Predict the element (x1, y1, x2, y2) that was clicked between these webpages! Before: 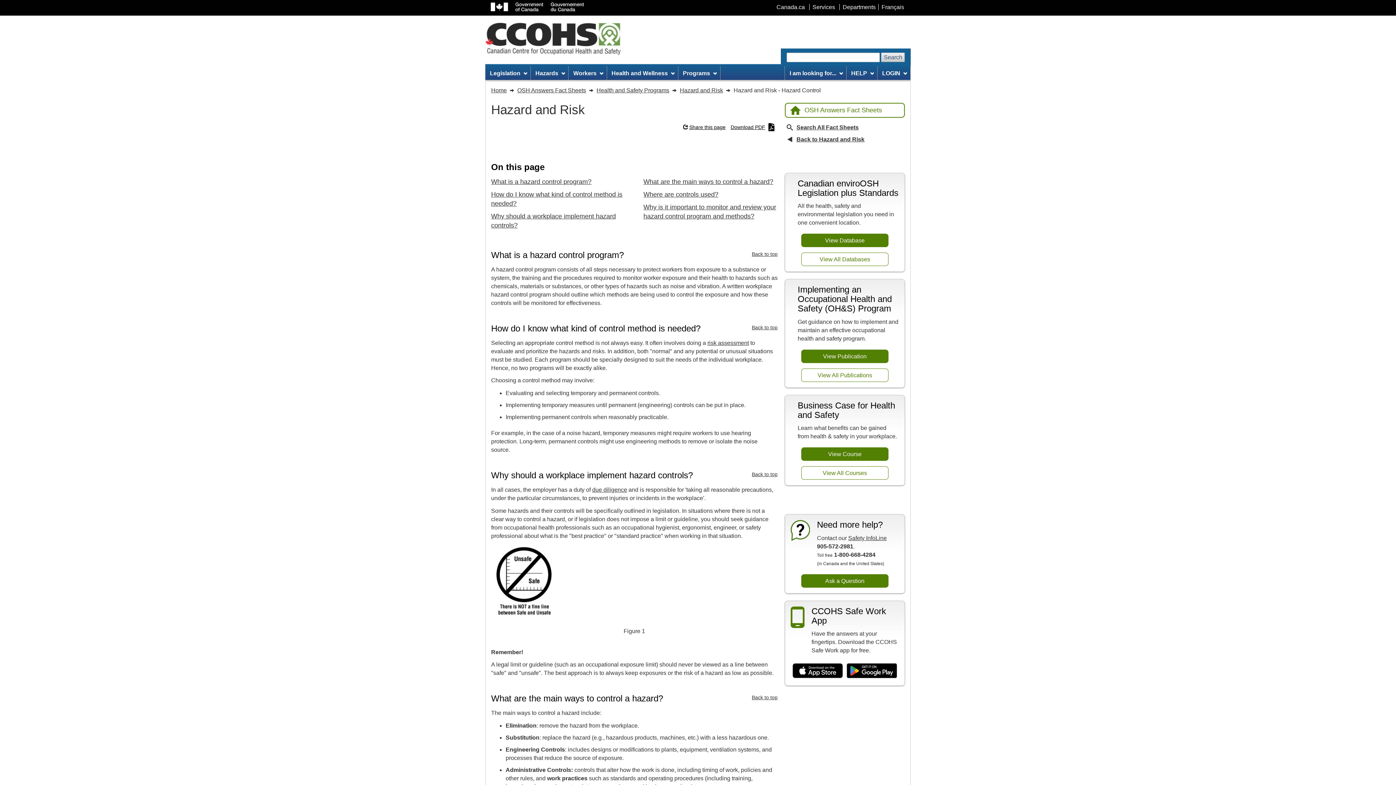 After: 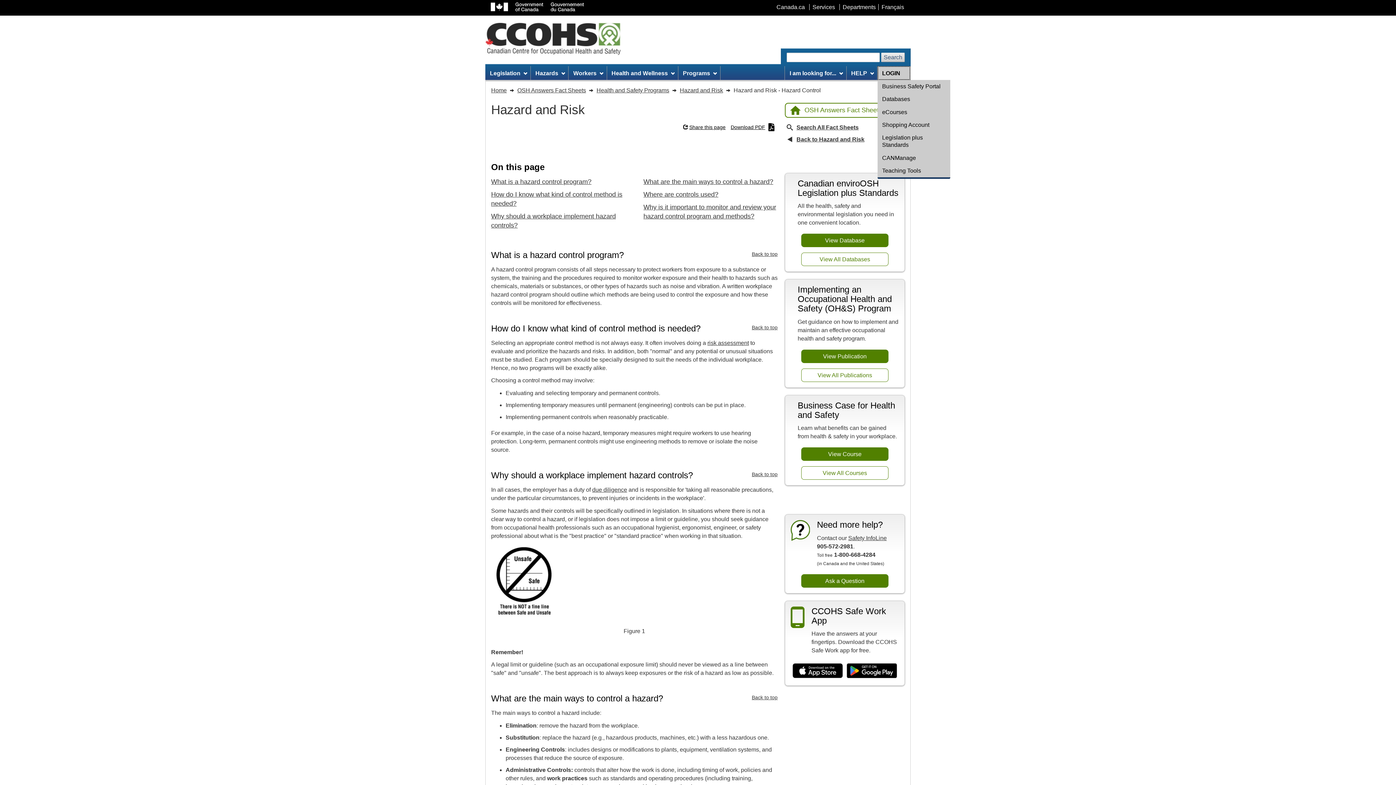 Action: label: LOGIN bbox: (877, 66, 910, 80)